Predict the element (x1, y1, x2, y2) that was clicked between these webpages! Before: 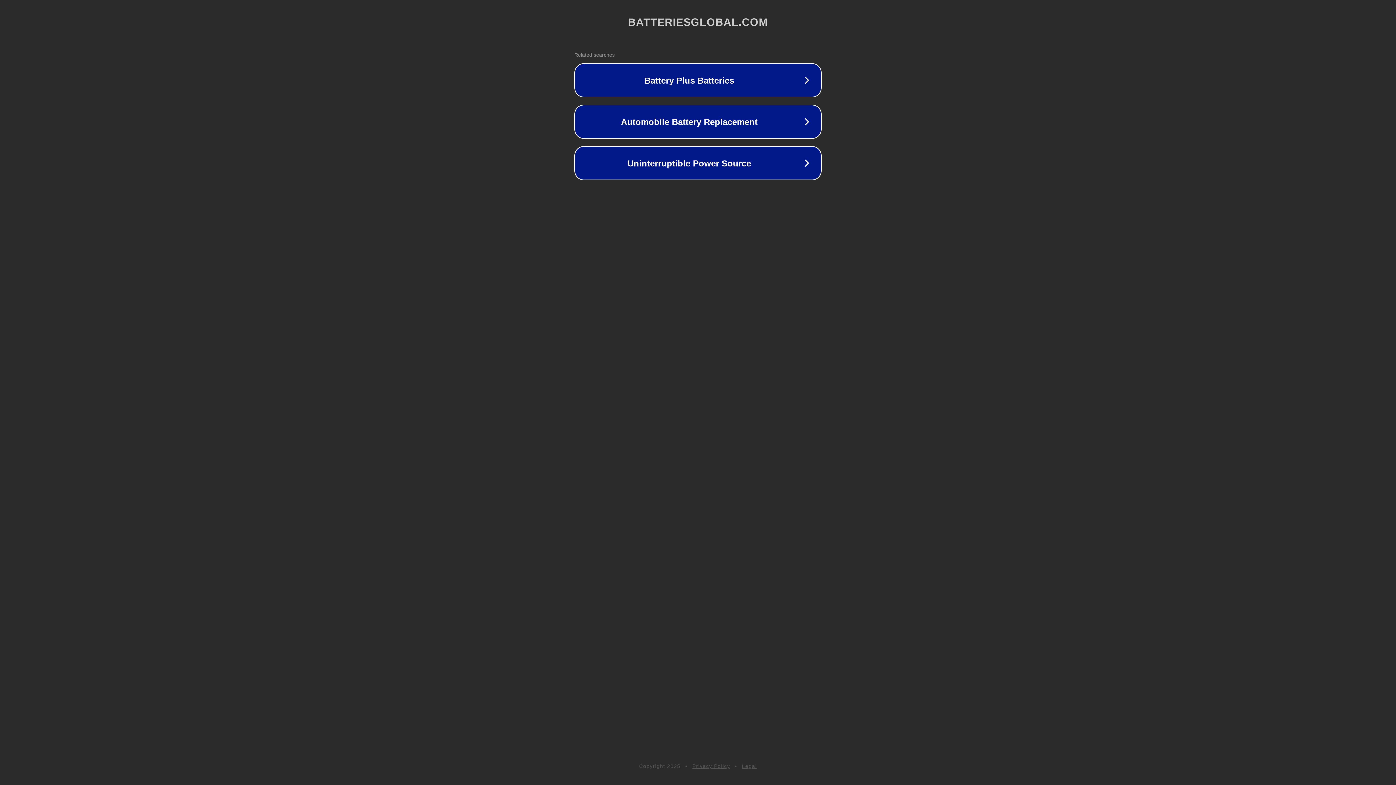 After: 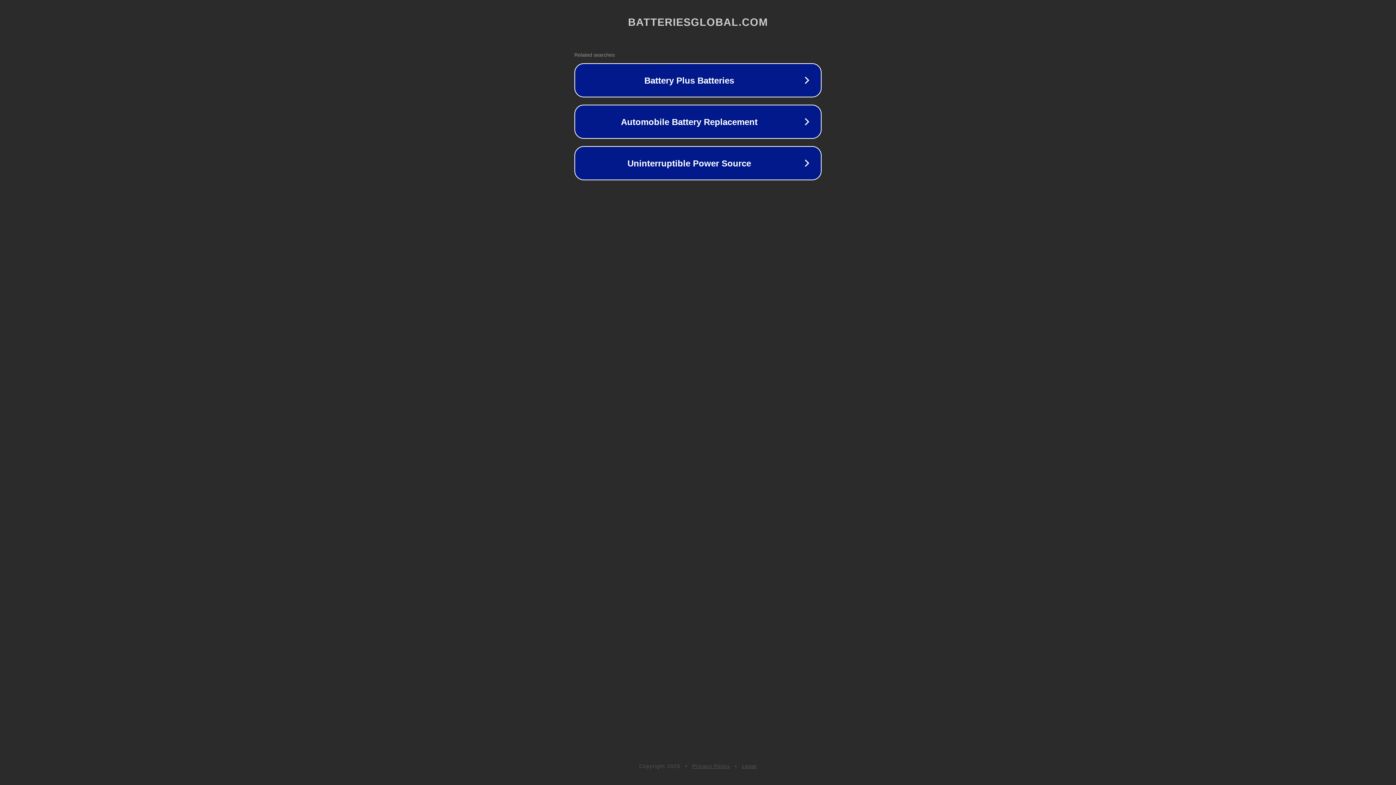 Action: label: Privacy Policy bbox: (692, 763, 730, 769)